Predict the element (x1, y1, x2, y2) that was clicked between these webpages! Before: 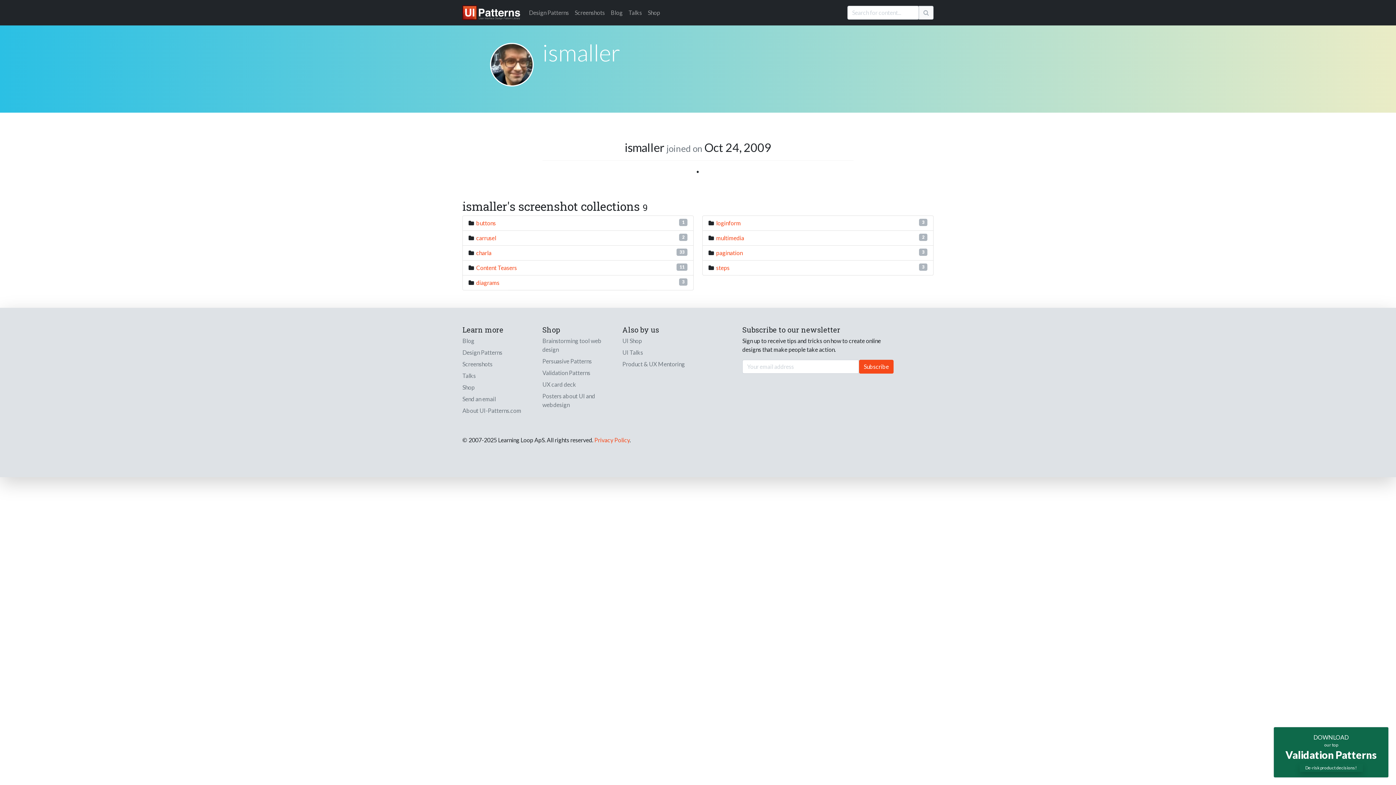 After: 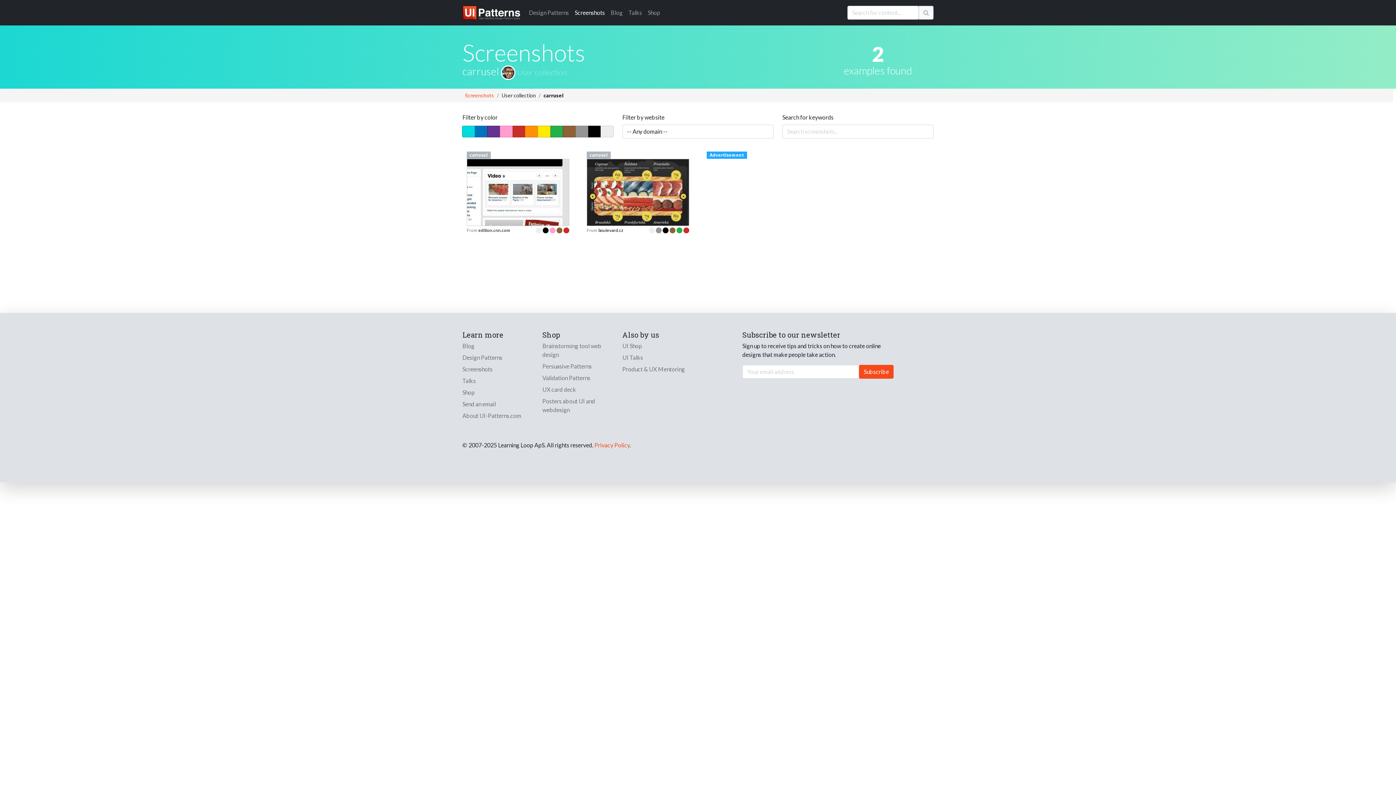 Action: label: carrusel bbox: (476, 234, 496, 241)